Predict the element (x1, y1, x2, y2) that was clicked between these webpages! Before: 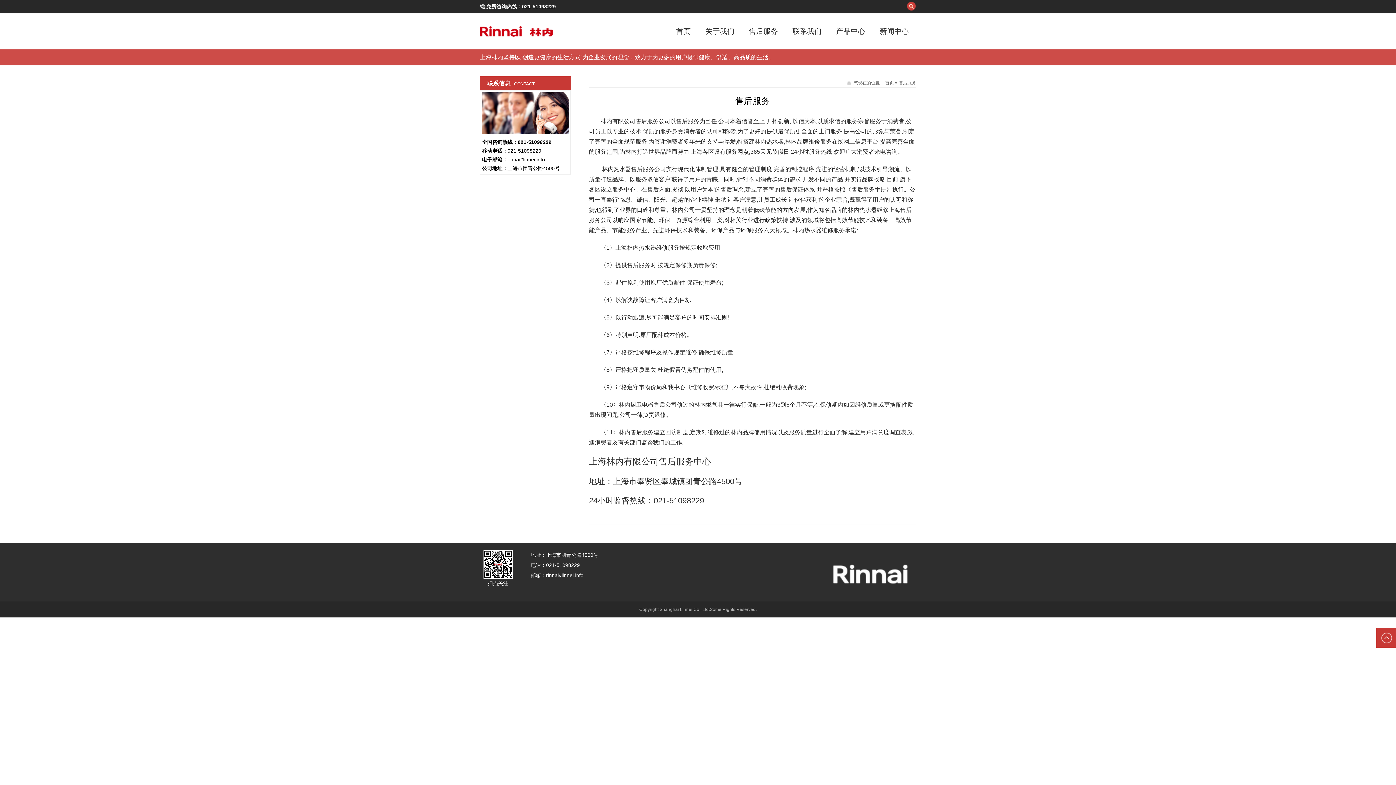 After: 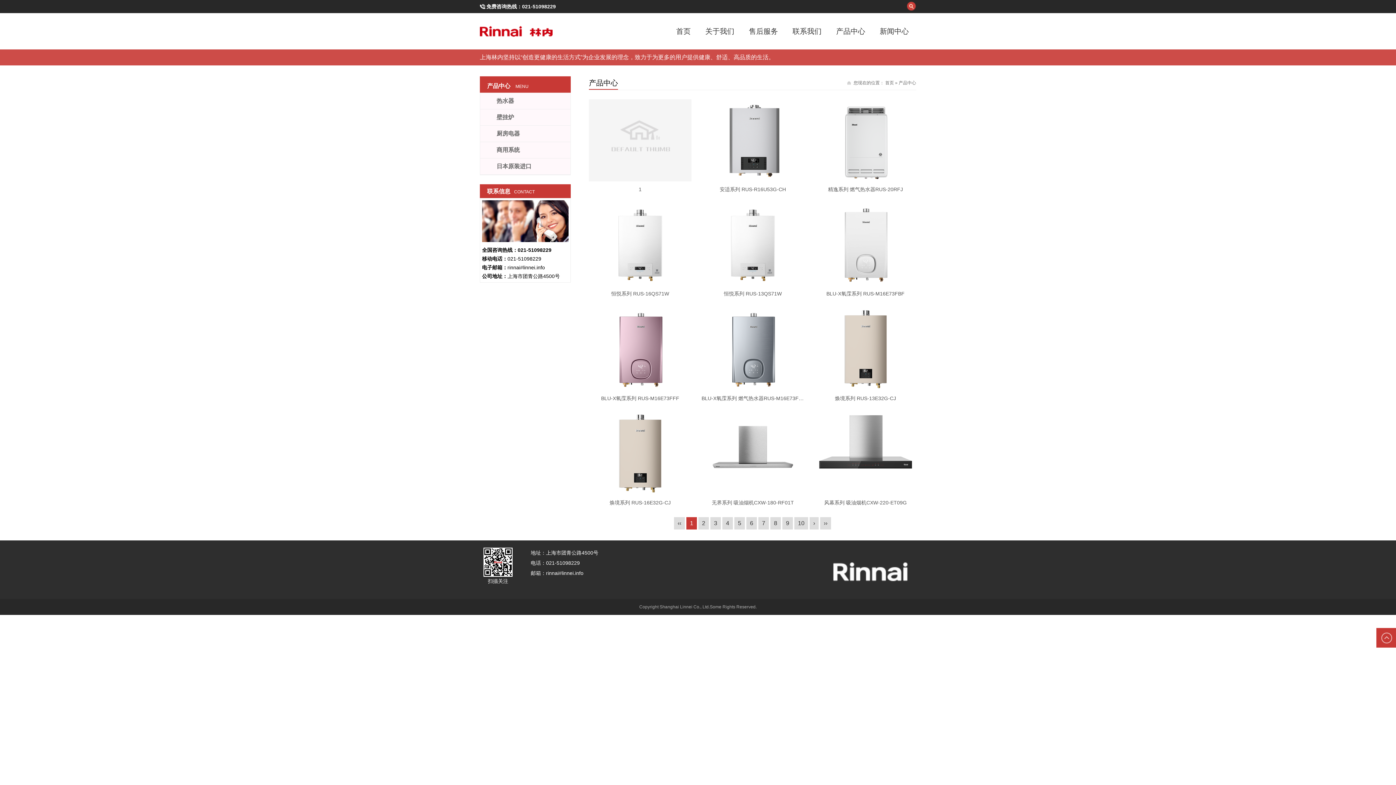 Action: label: 产品中心 bbox: (832, 24, 869, 38)